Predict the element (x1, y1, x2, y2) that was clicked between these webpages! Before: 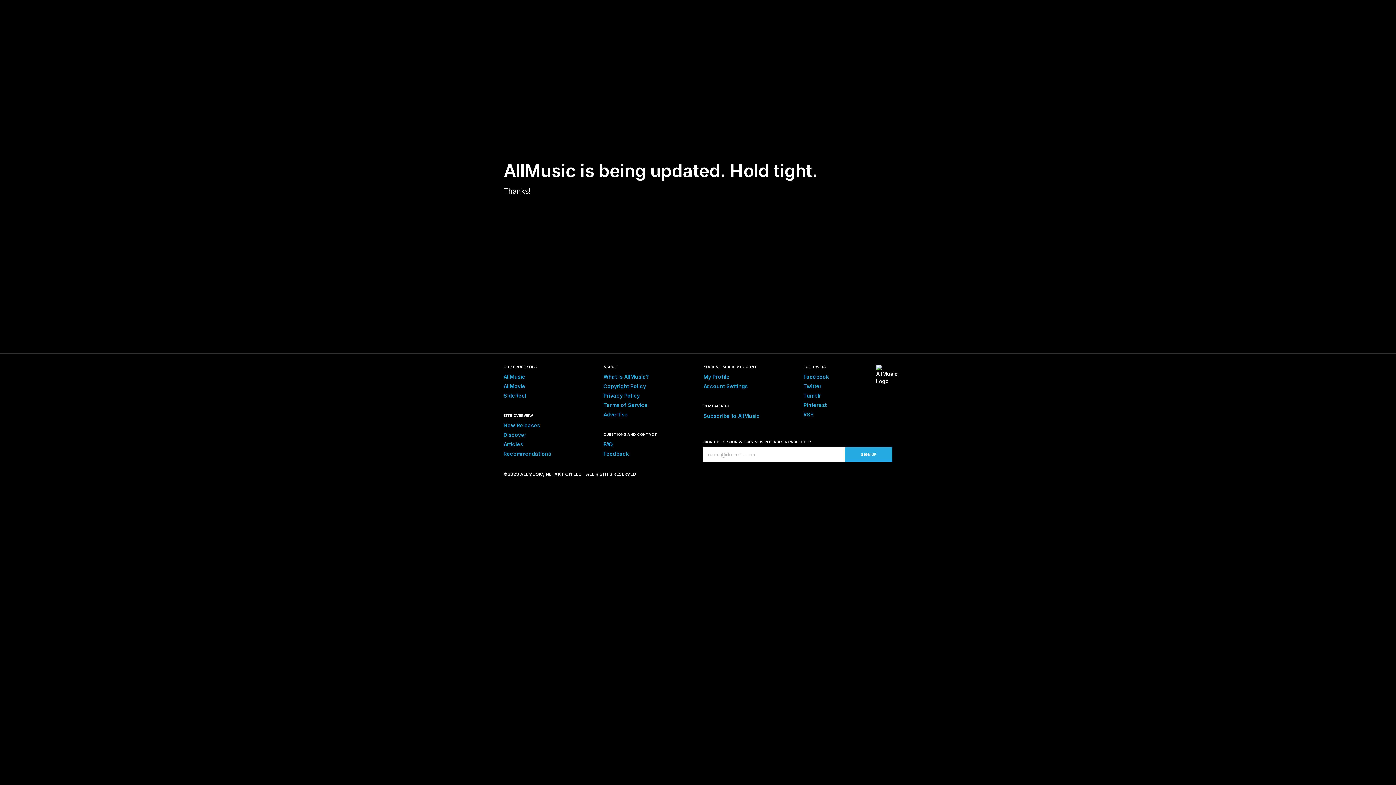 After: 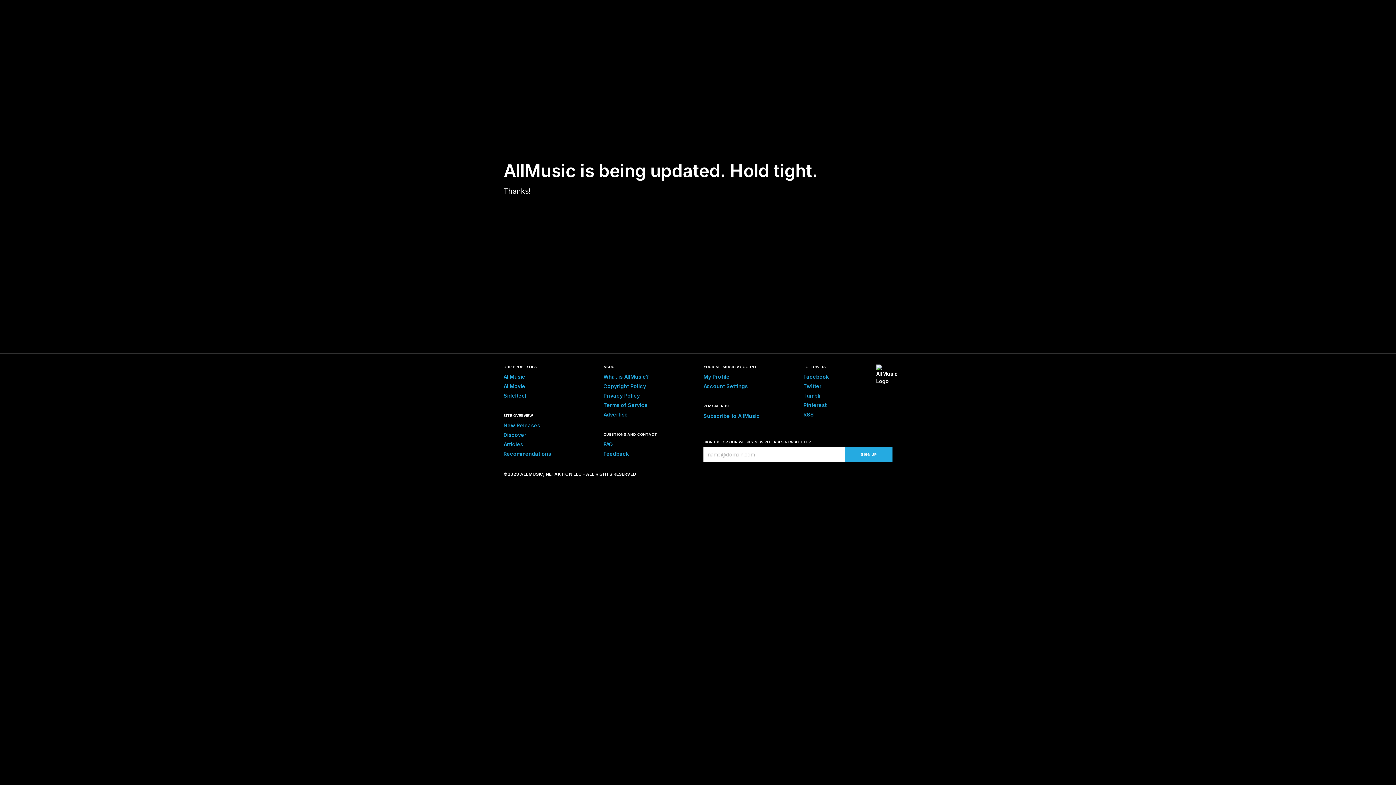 Action: label: My Profile bbox: (703, 373, 729, 380)